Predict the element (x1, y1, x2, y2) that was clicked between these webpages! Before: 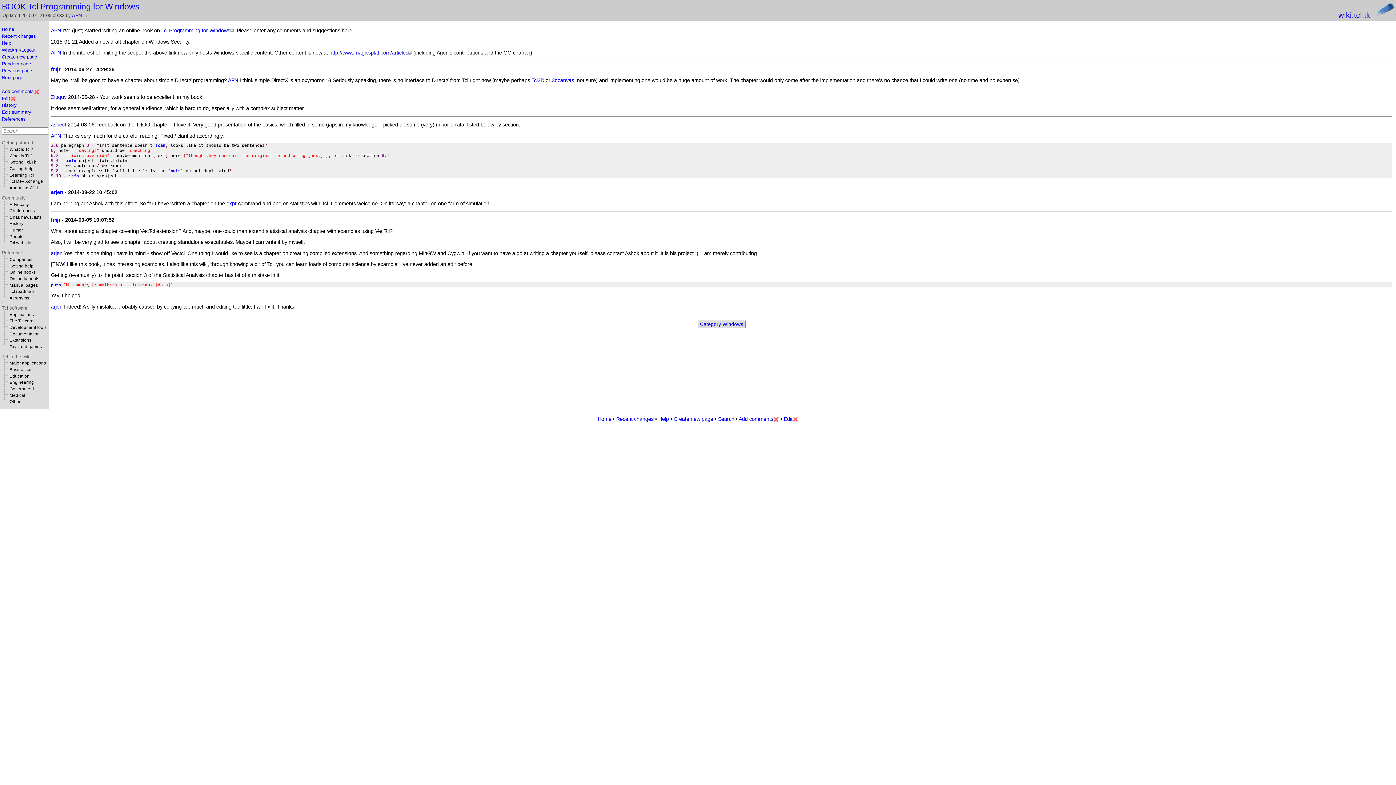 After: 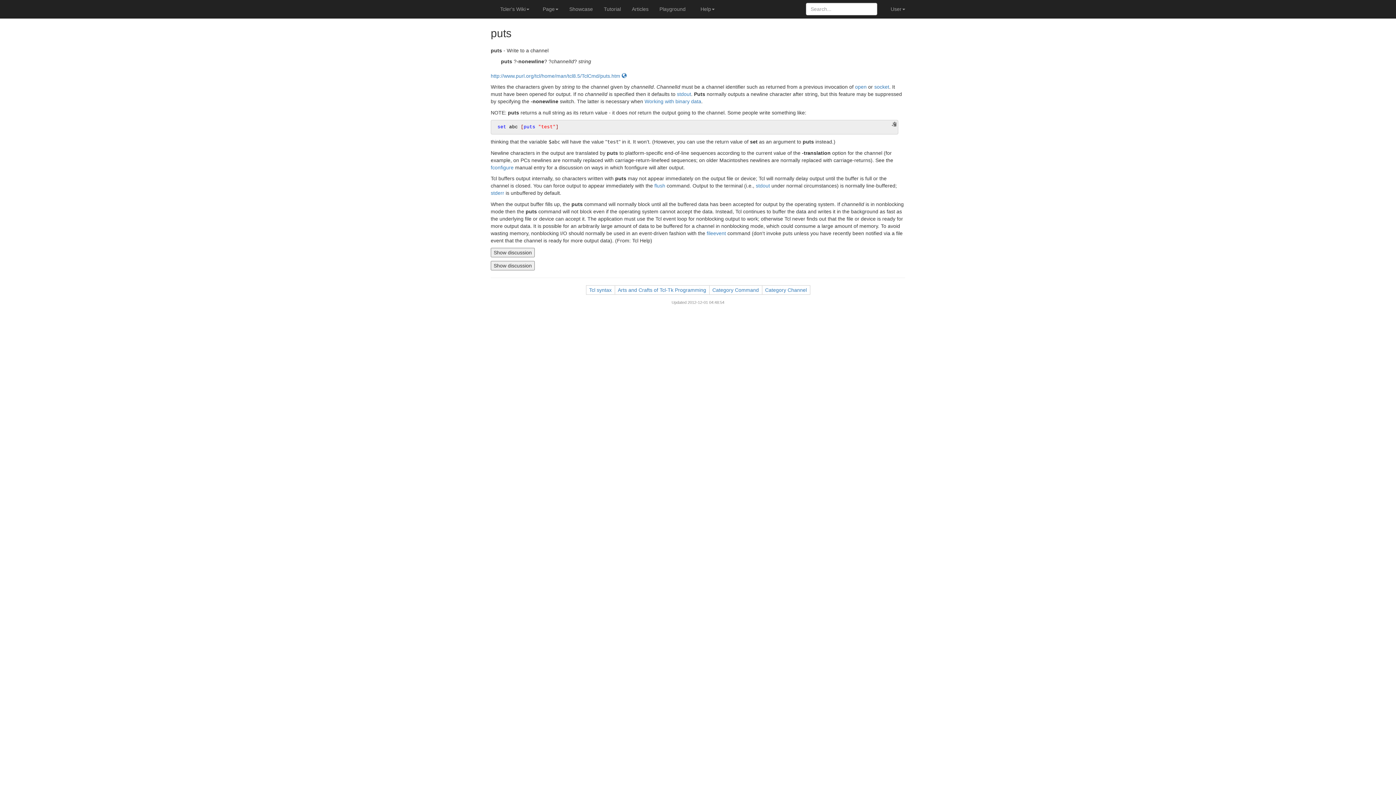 Action: label: puts bbox: (170, 168, 180, 173)